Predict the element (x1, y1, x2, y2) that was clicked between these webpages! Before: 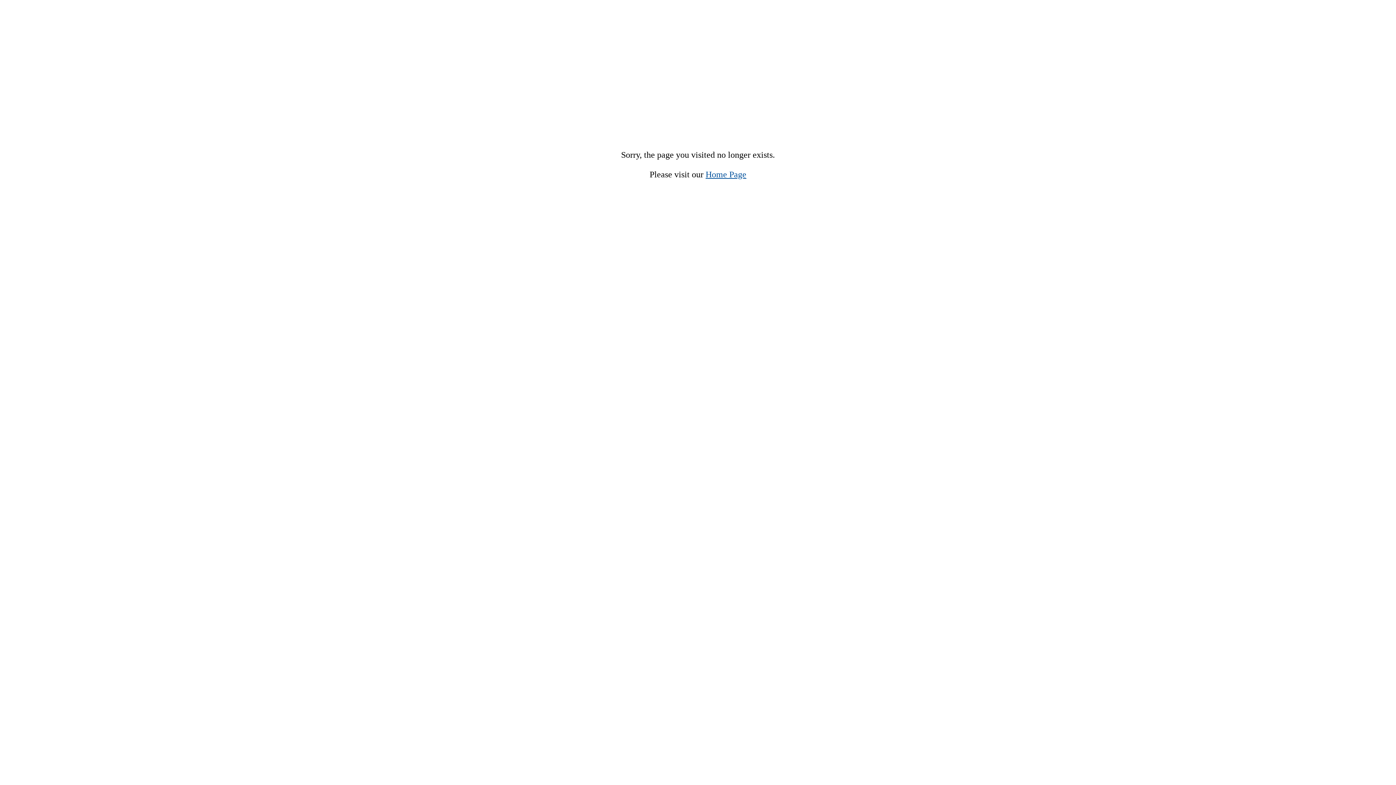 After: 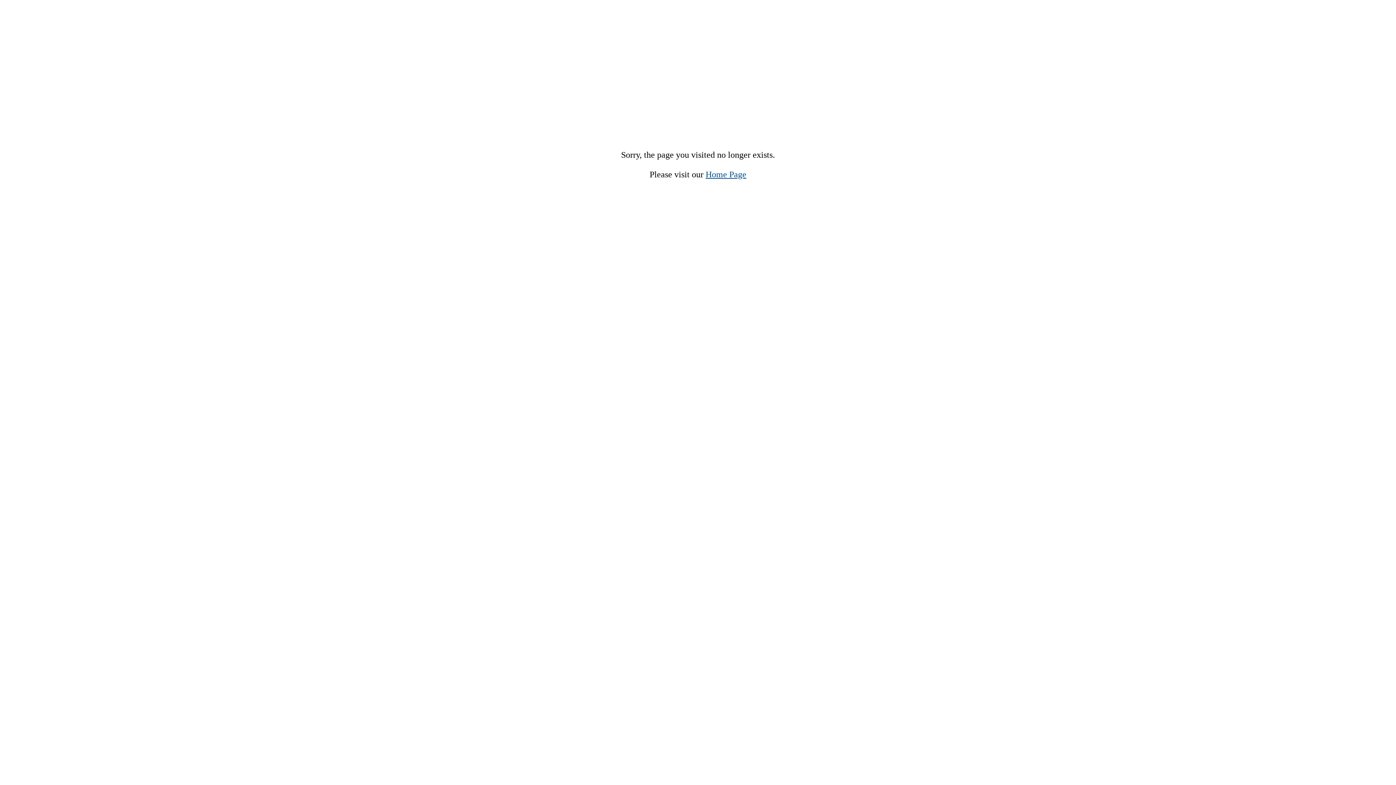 Action: bbox: (705, 169, 746, 179) label: Home Page